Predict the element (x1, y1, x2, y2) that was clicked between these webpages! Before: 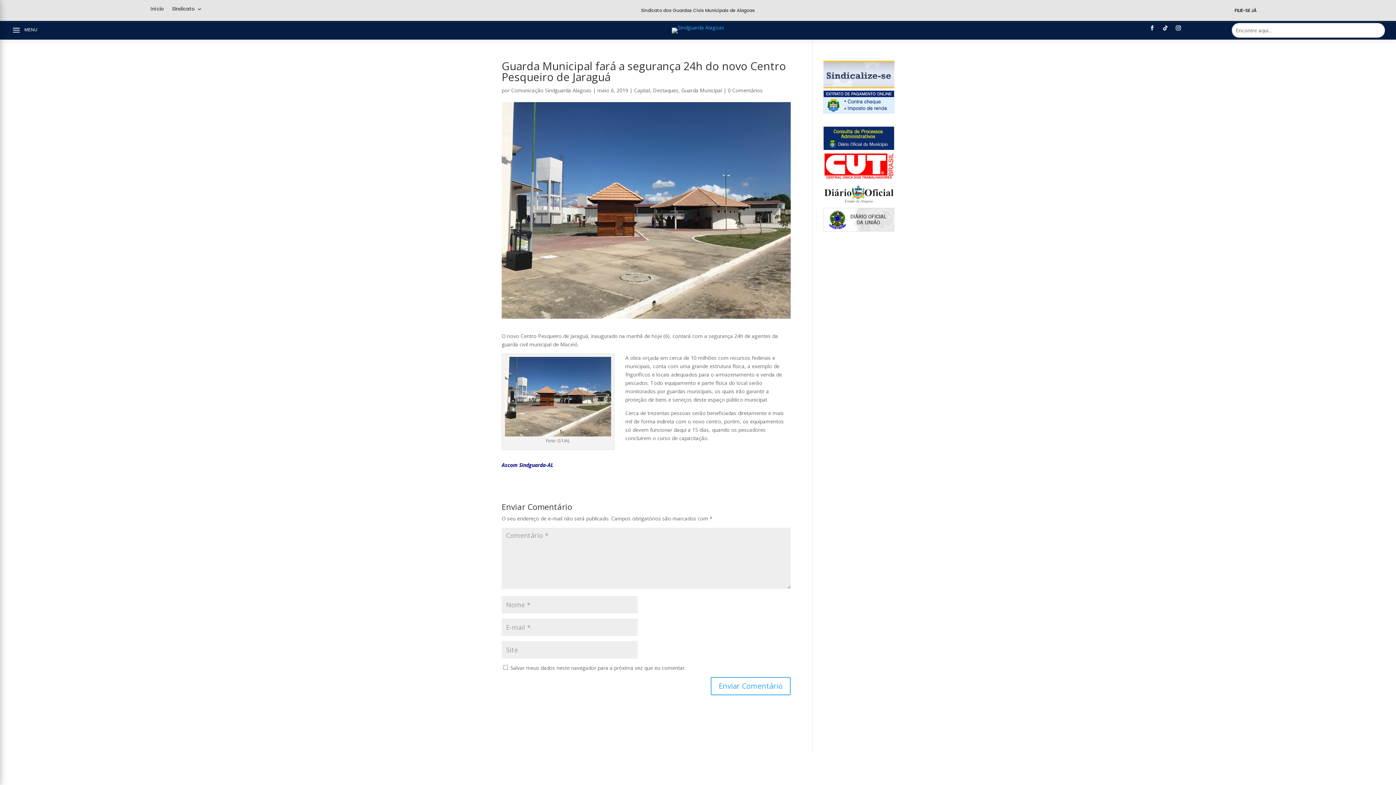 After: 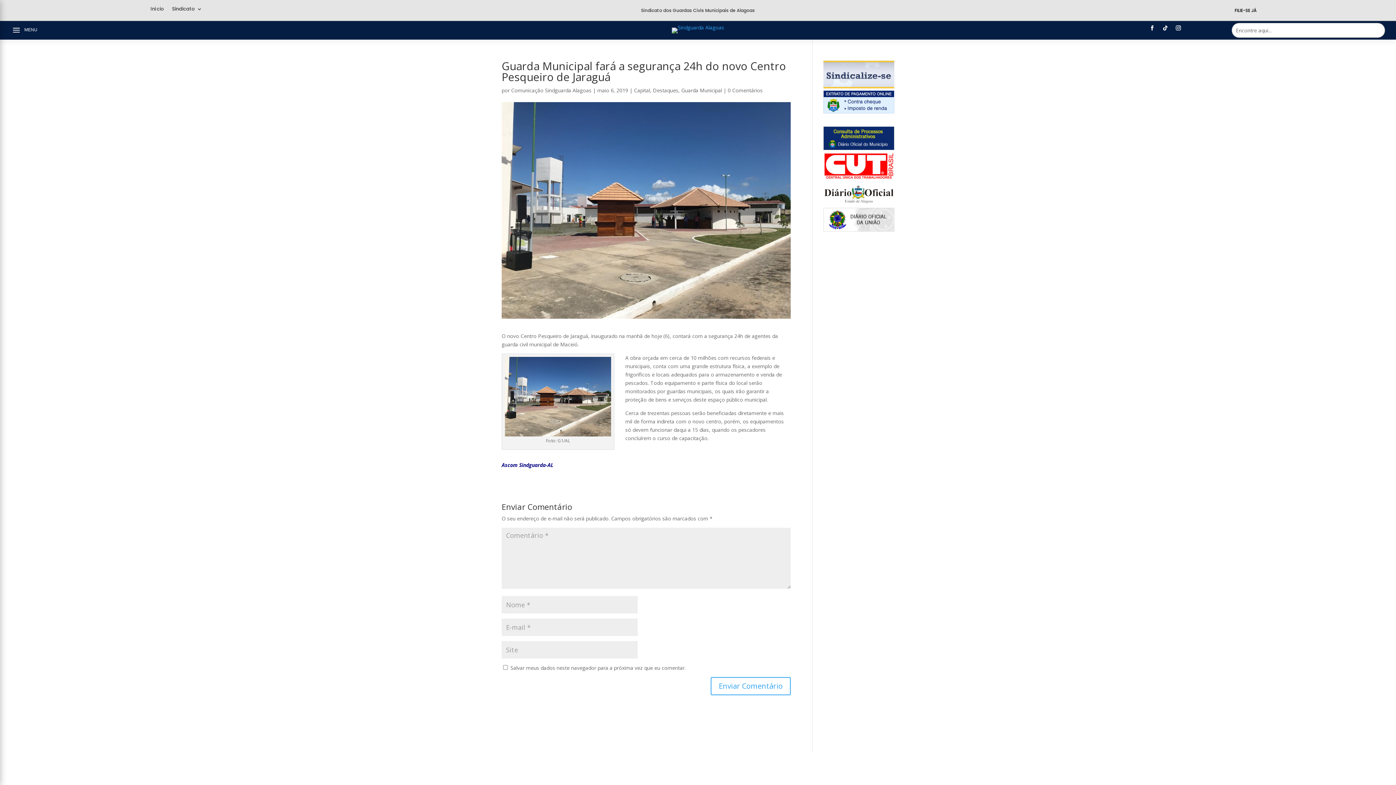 Action: bbox: (823, 174, 894, 181)